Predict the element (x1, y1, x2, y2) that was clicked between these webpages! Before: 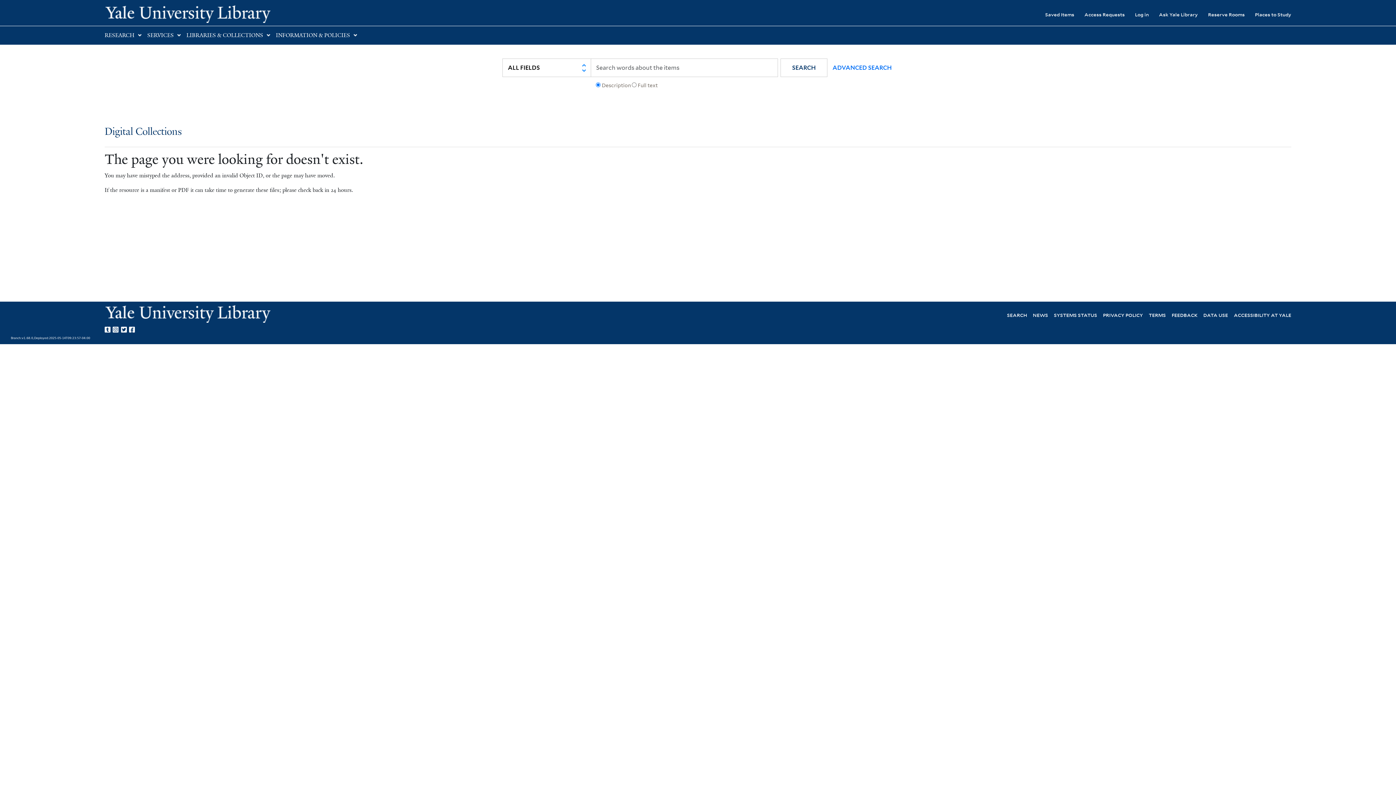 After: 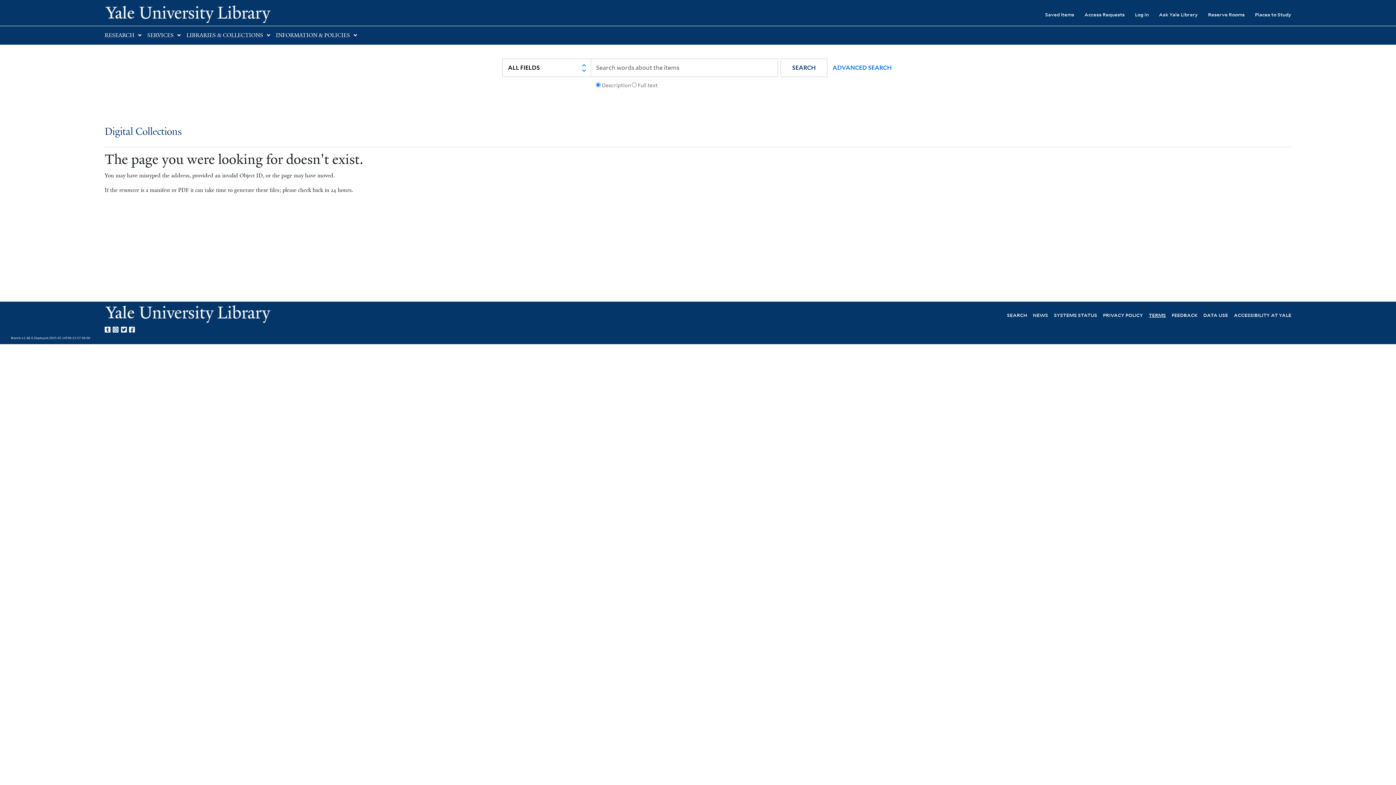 Action: bbox: (1149, 311, 1166, 318) label: TERMS